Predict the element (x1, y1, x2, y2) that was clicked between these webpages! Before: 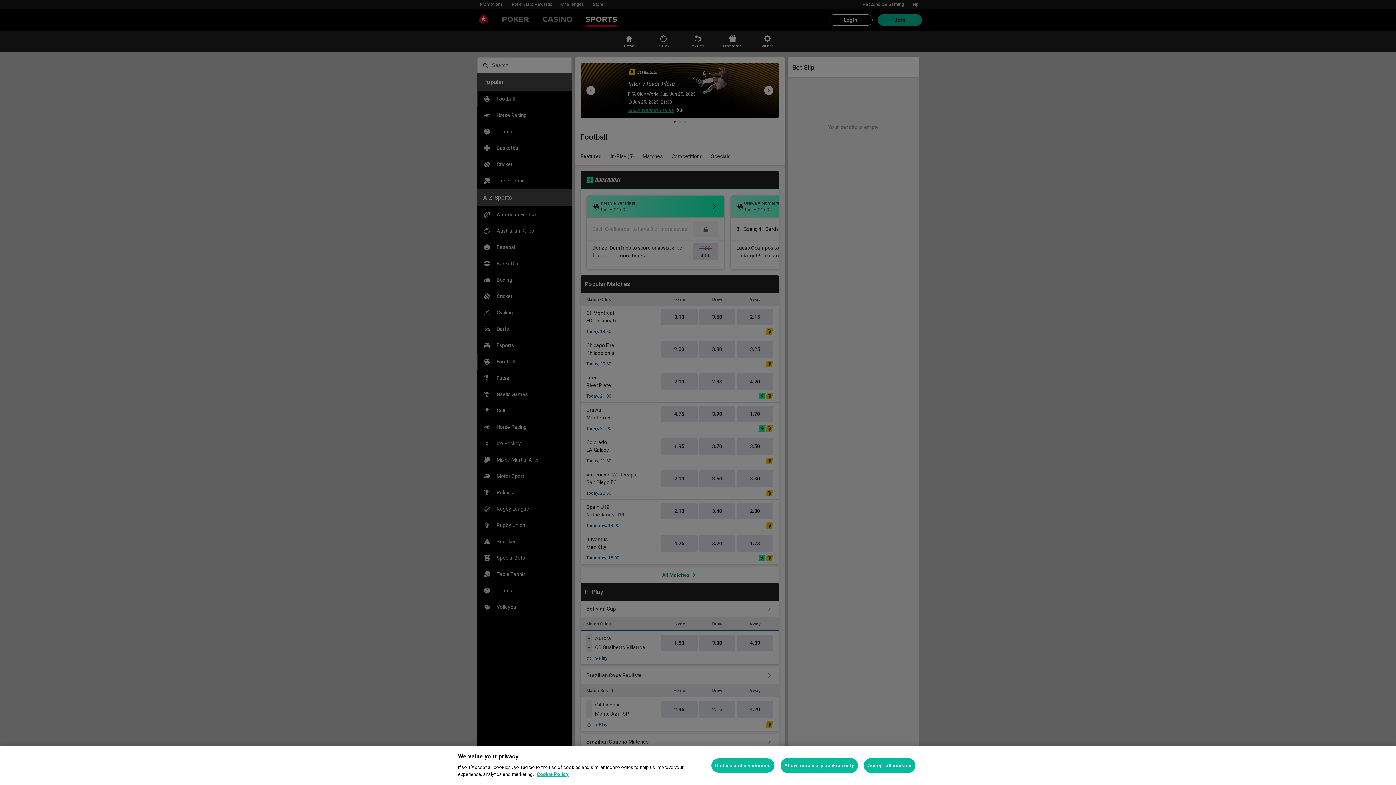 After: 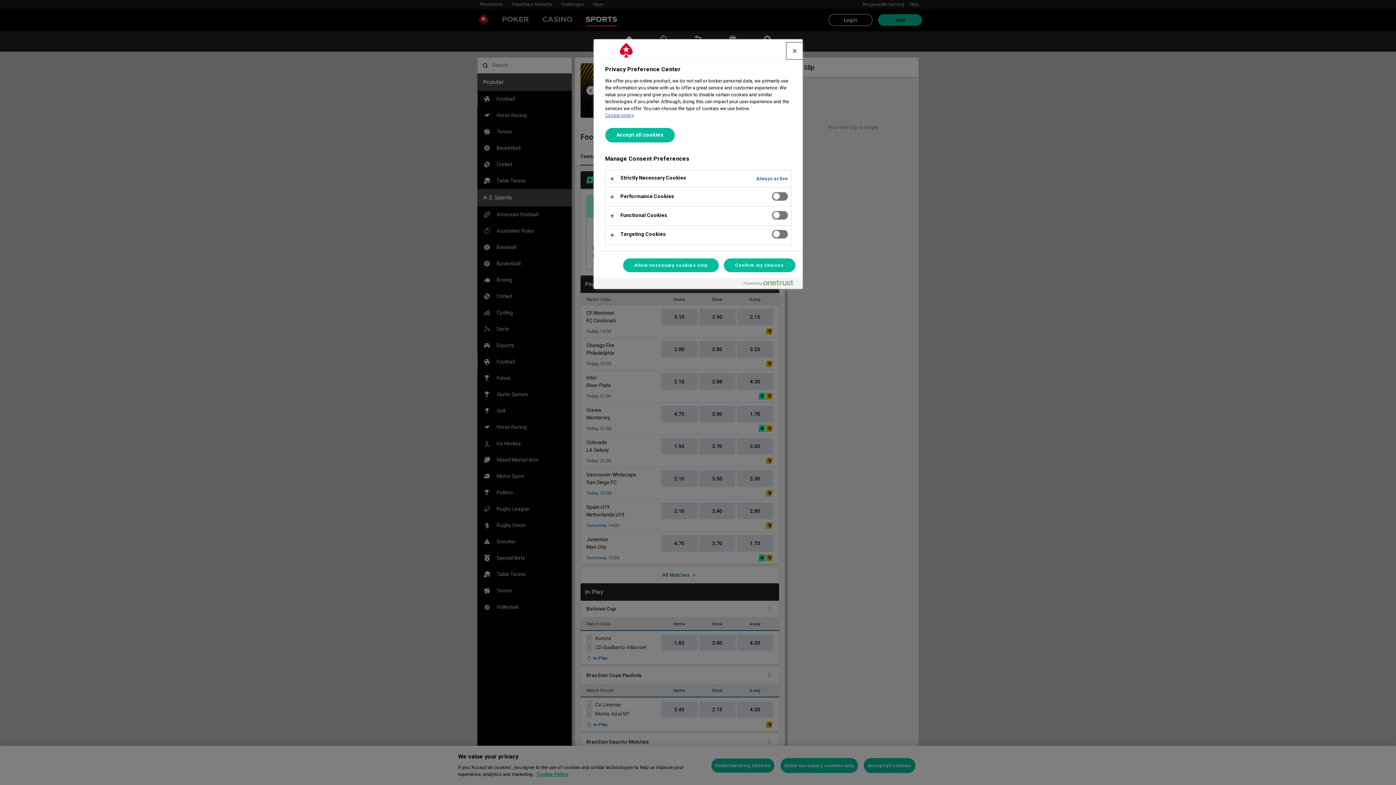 Action: bbox: (711, 758, 774, 773) label: Understand my choices